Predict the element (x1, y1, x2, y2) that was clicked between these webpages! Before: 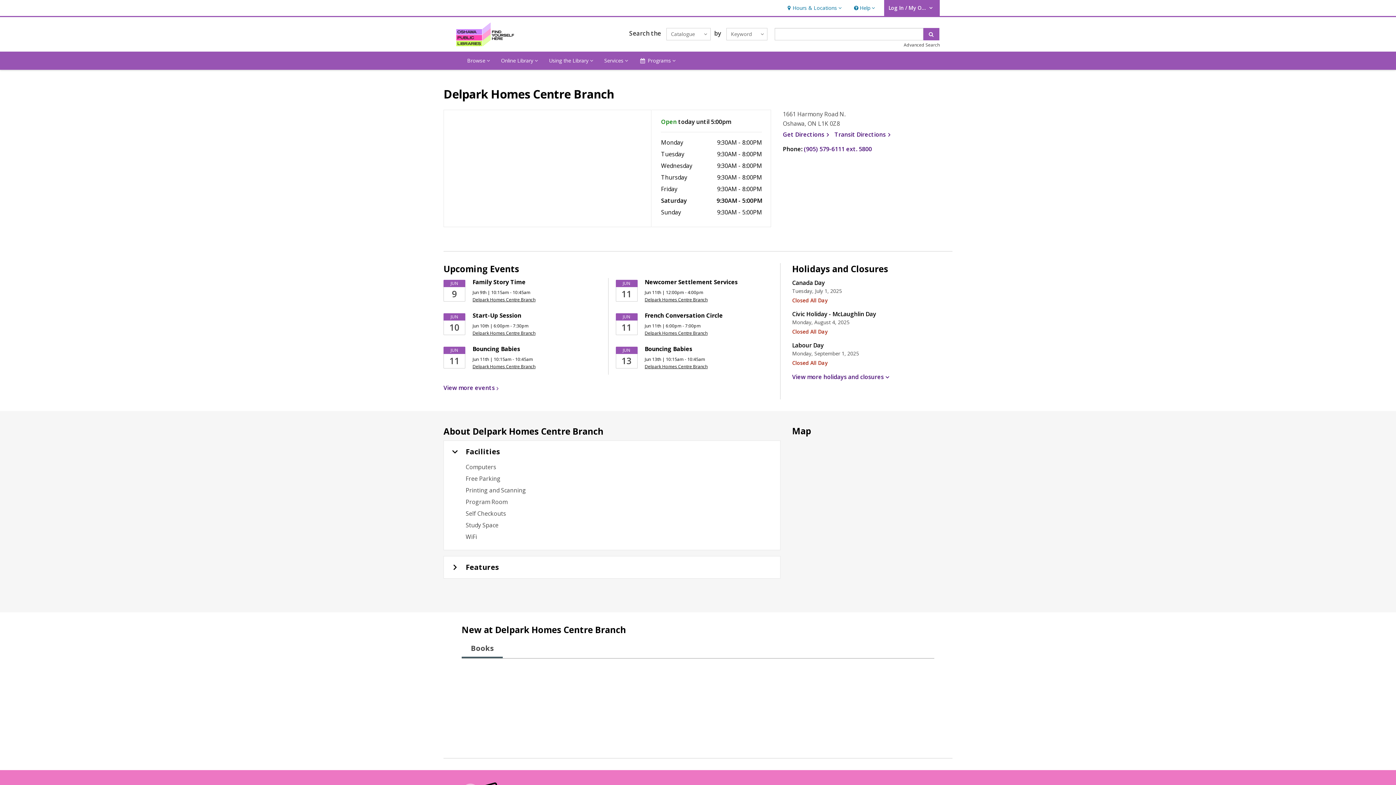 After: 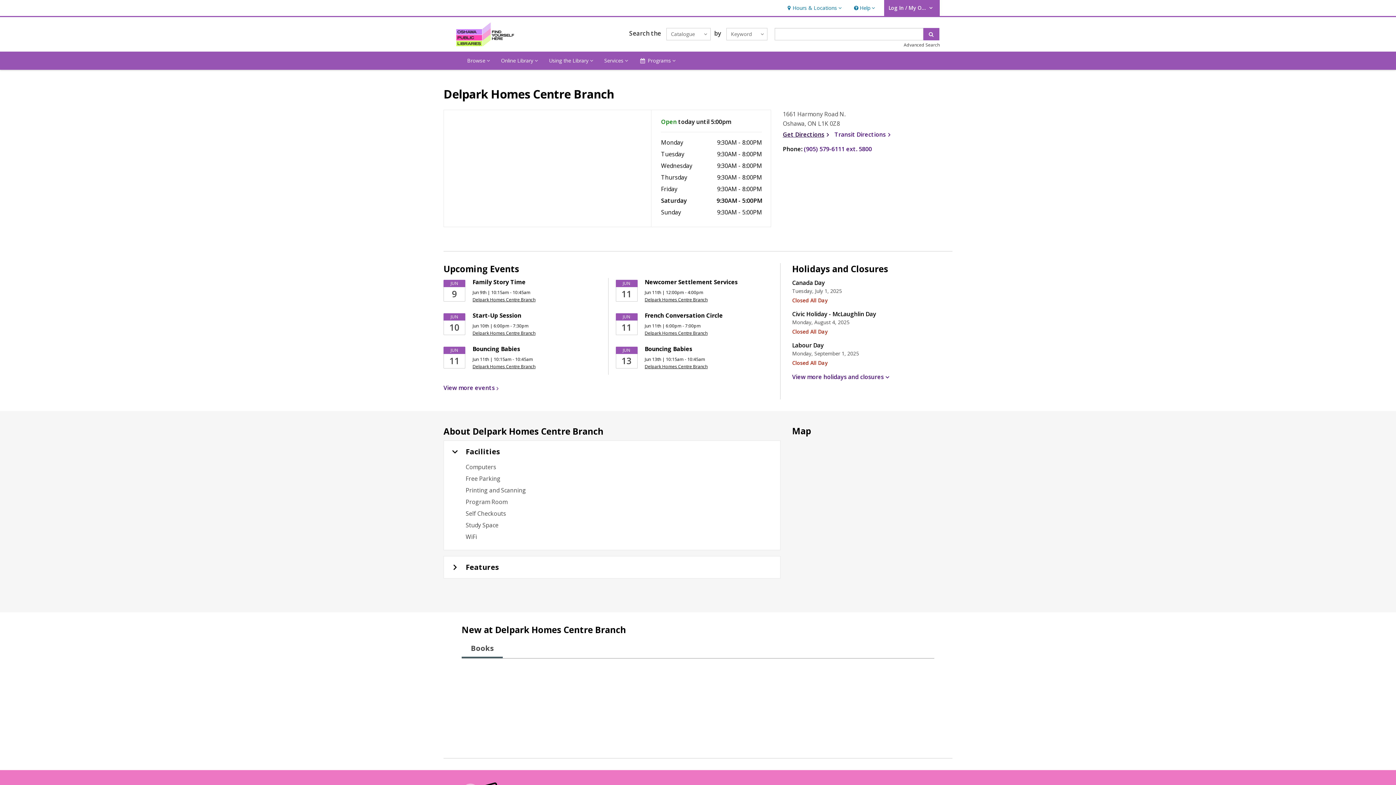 Action: bbox: (783, 130, 831, 138) label: Get Directions
, opens a new window